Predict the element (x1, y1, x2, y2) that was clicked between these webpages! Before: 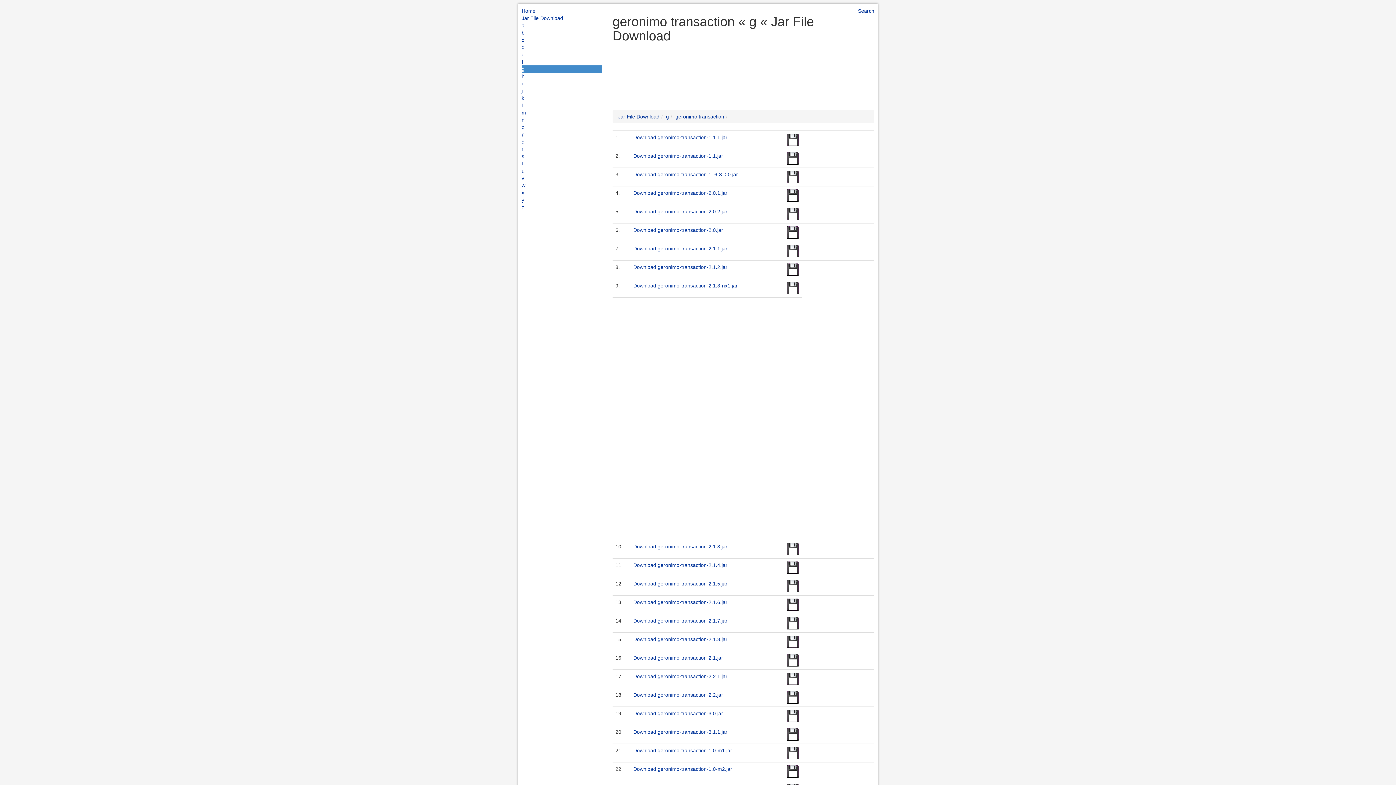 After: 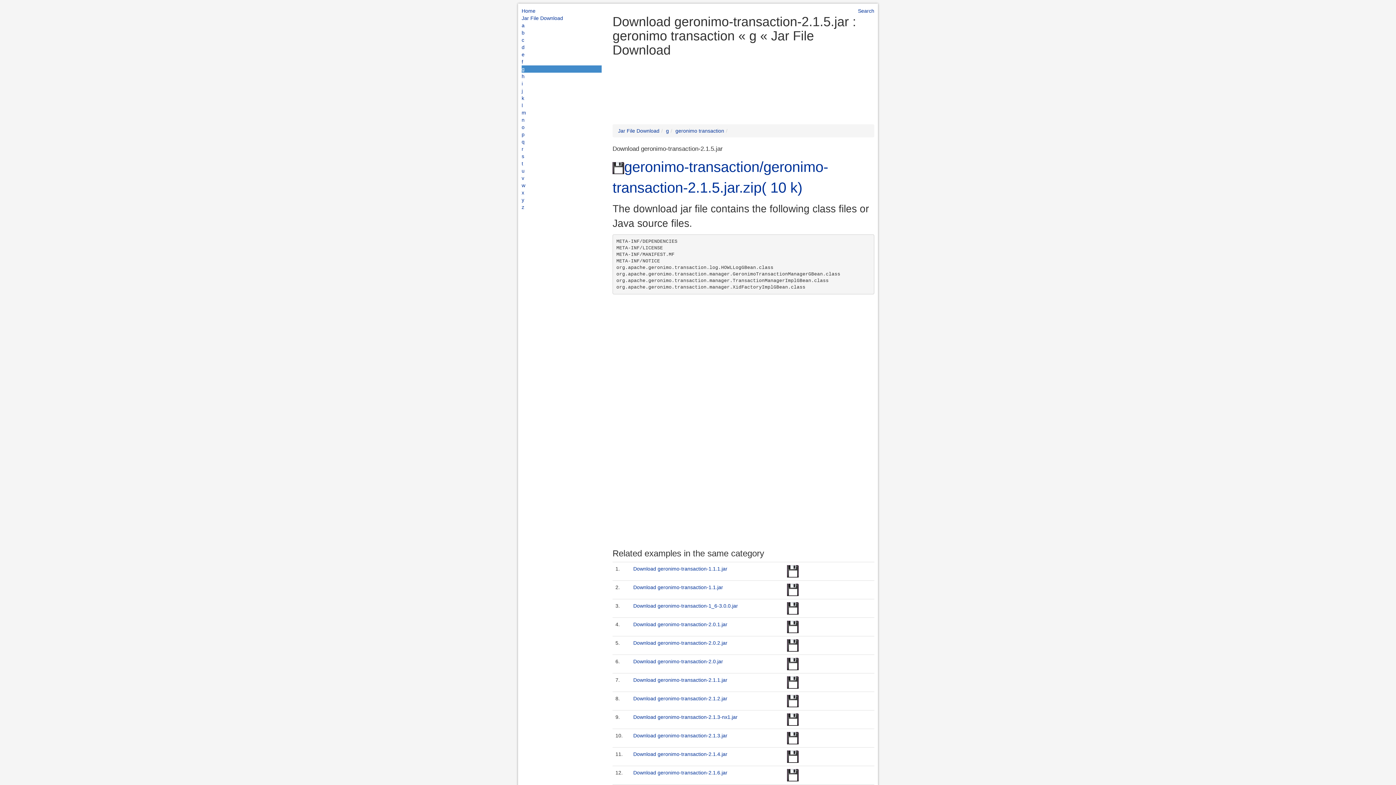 Action: bbox: (633, 581, 727, 586) label: Download geronimo-transaction-2.1.5.jar